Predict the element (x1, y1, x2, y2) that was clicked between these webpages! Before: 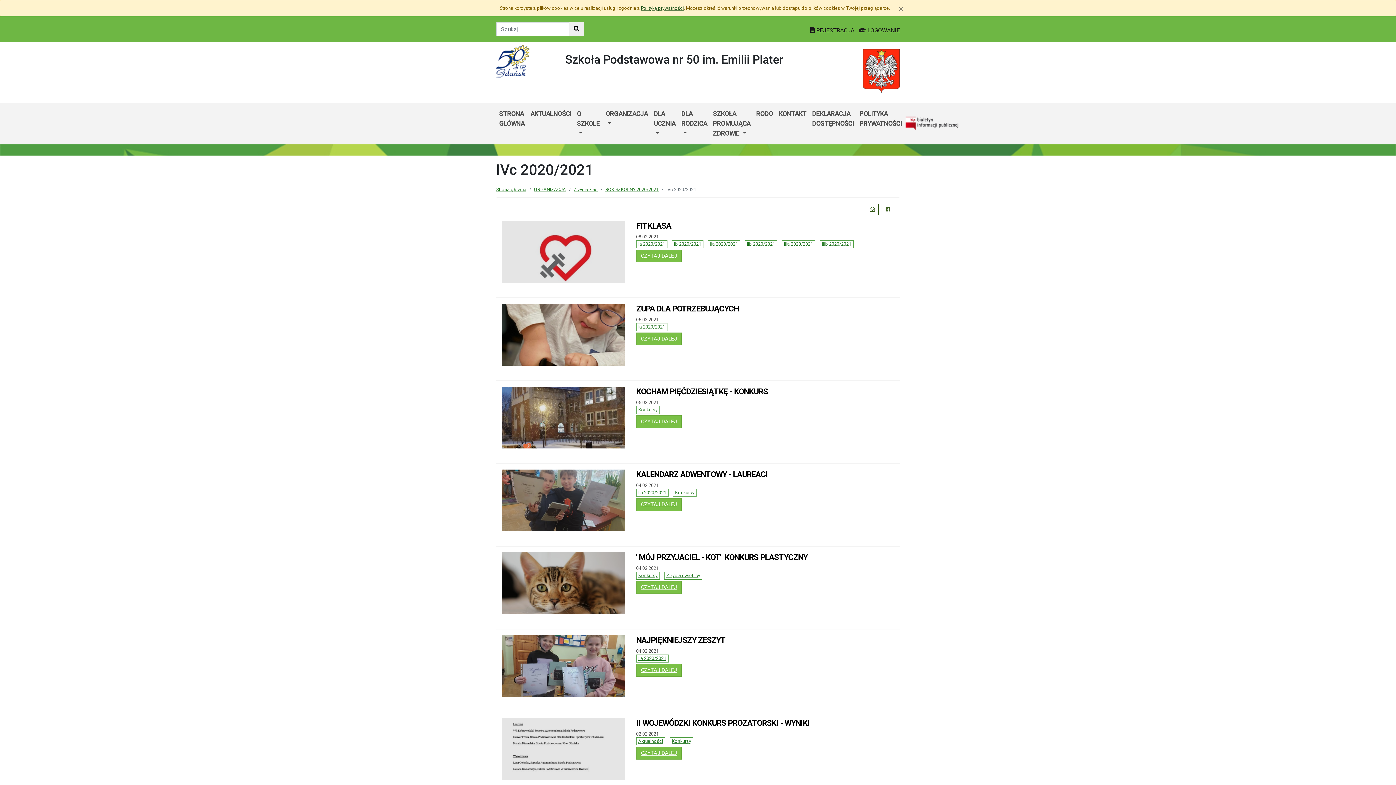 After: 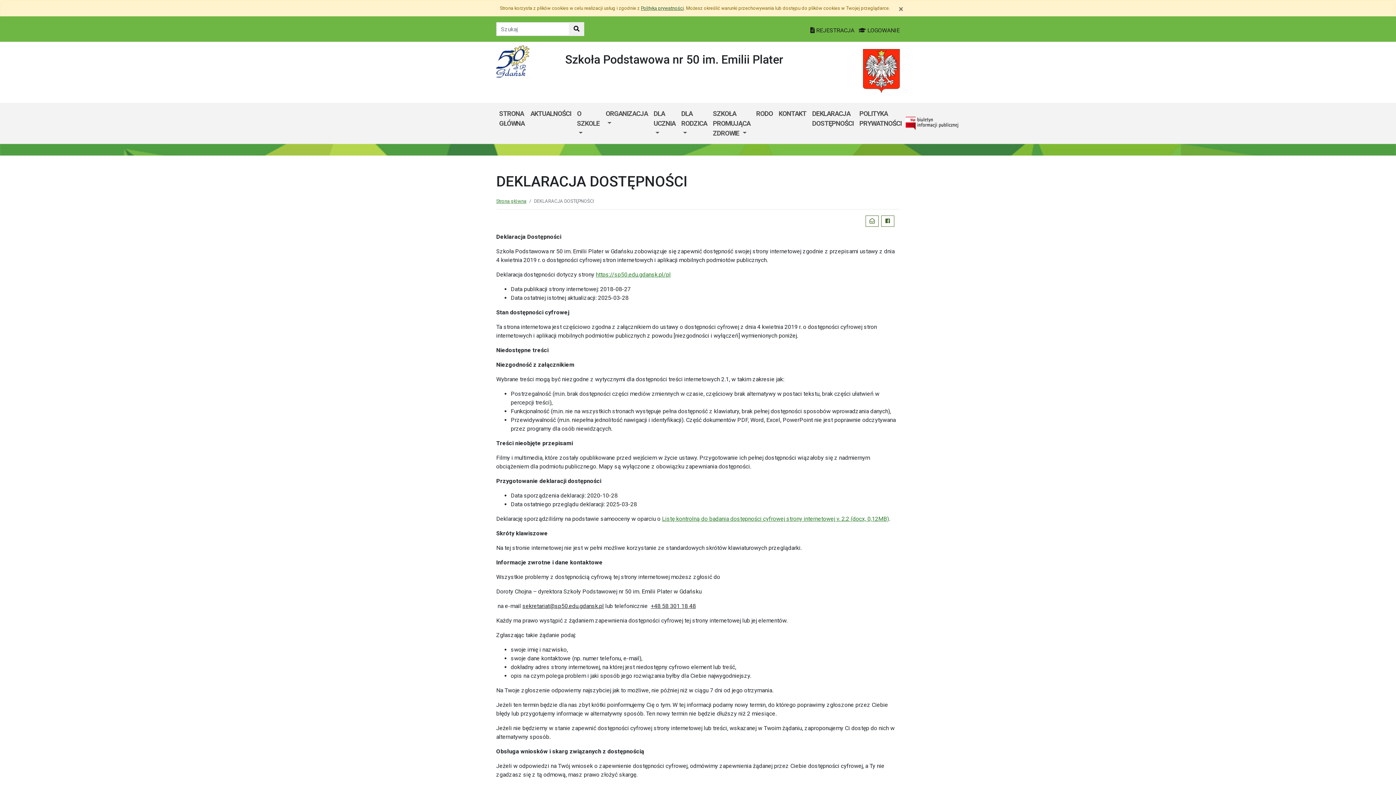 Action: bbox: (809, 105, 856, 131) label: DEKLARACJA DOSTĘPNOŚCI